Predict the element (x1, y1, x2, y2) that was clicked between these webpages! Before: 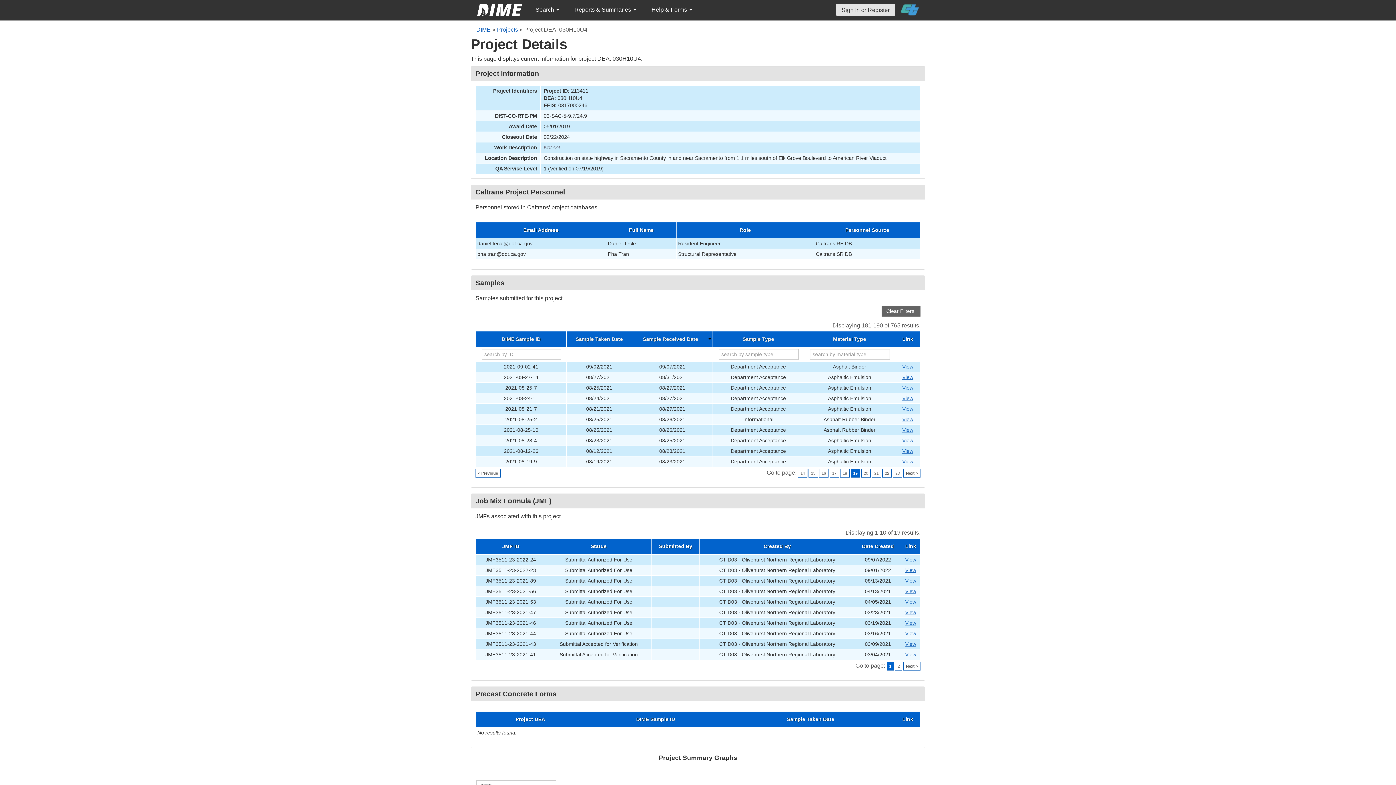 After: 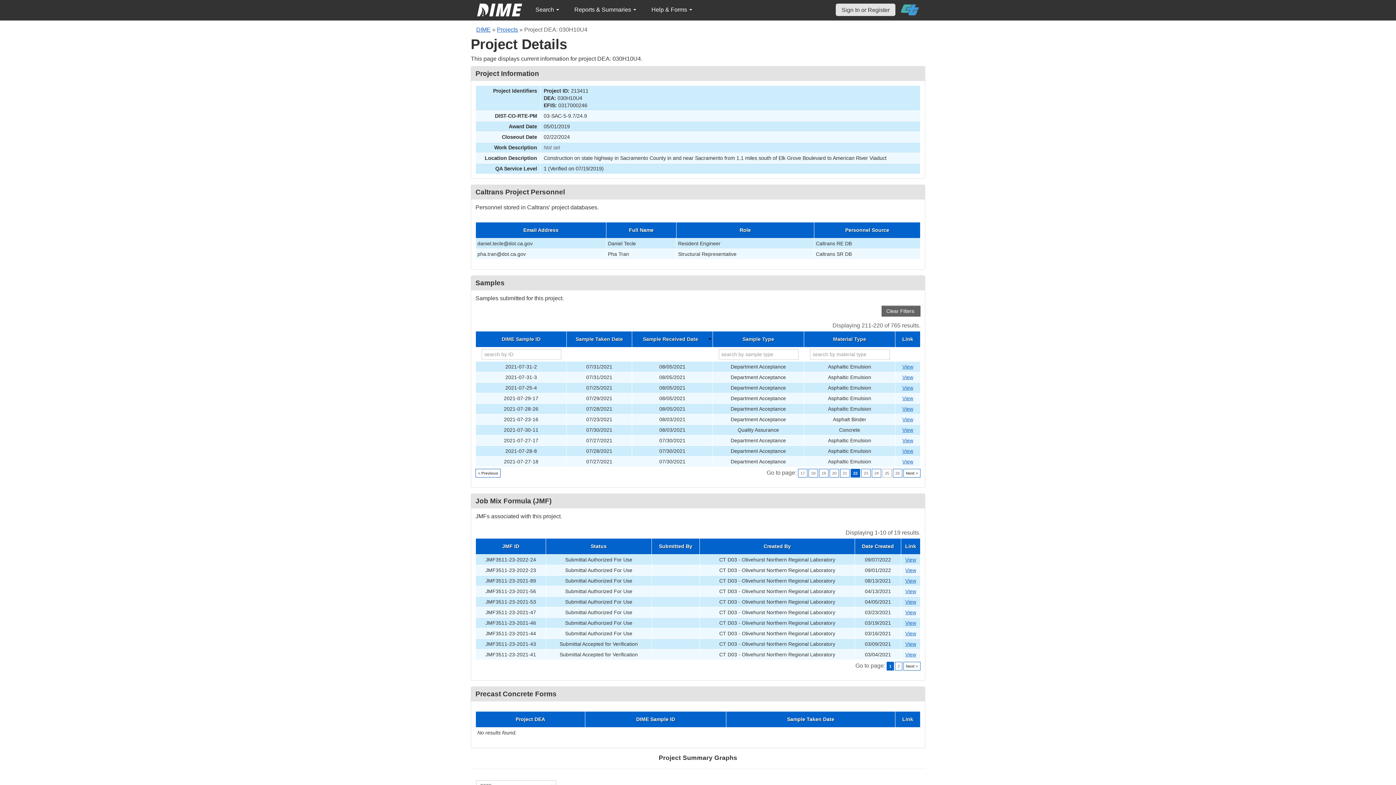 Action: label: 22 bbox: (882, 469, 892, 477)